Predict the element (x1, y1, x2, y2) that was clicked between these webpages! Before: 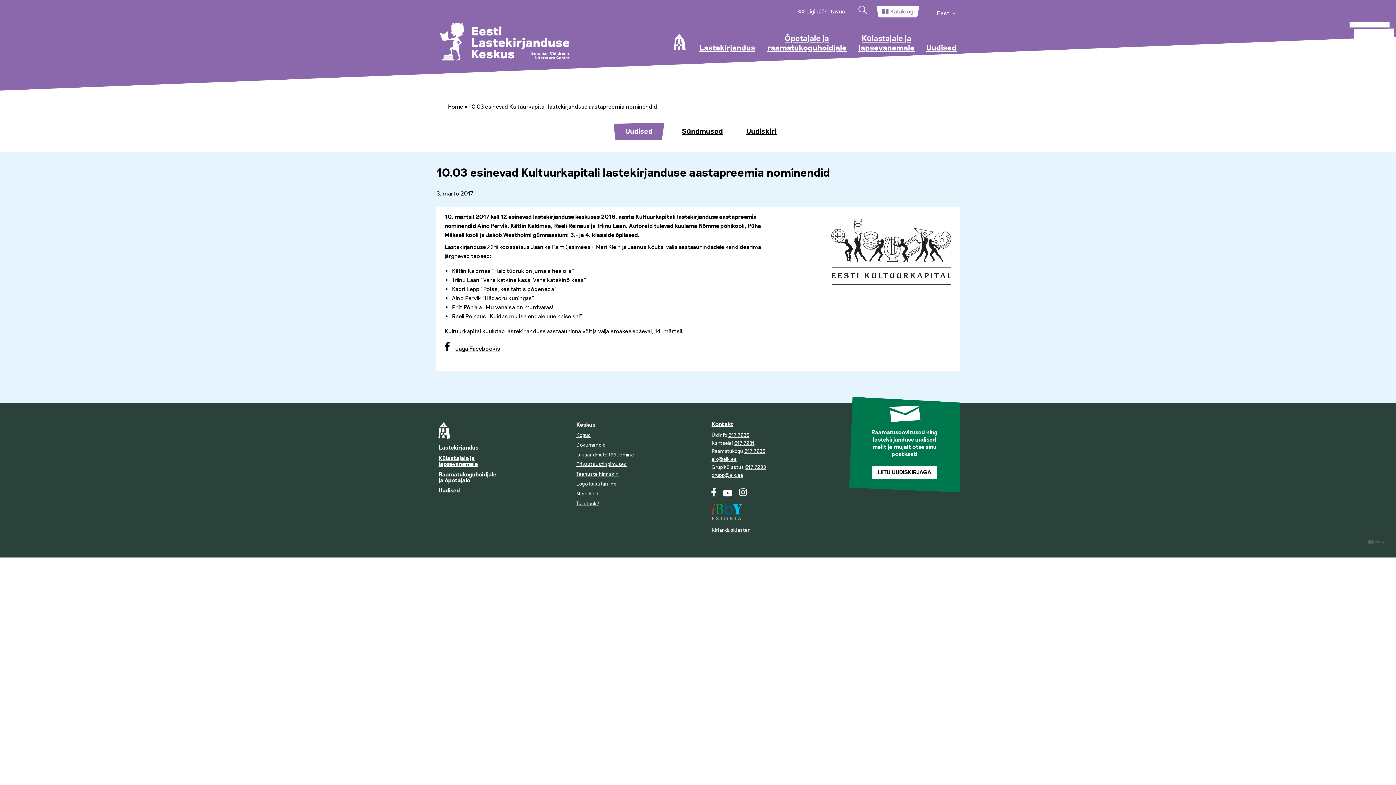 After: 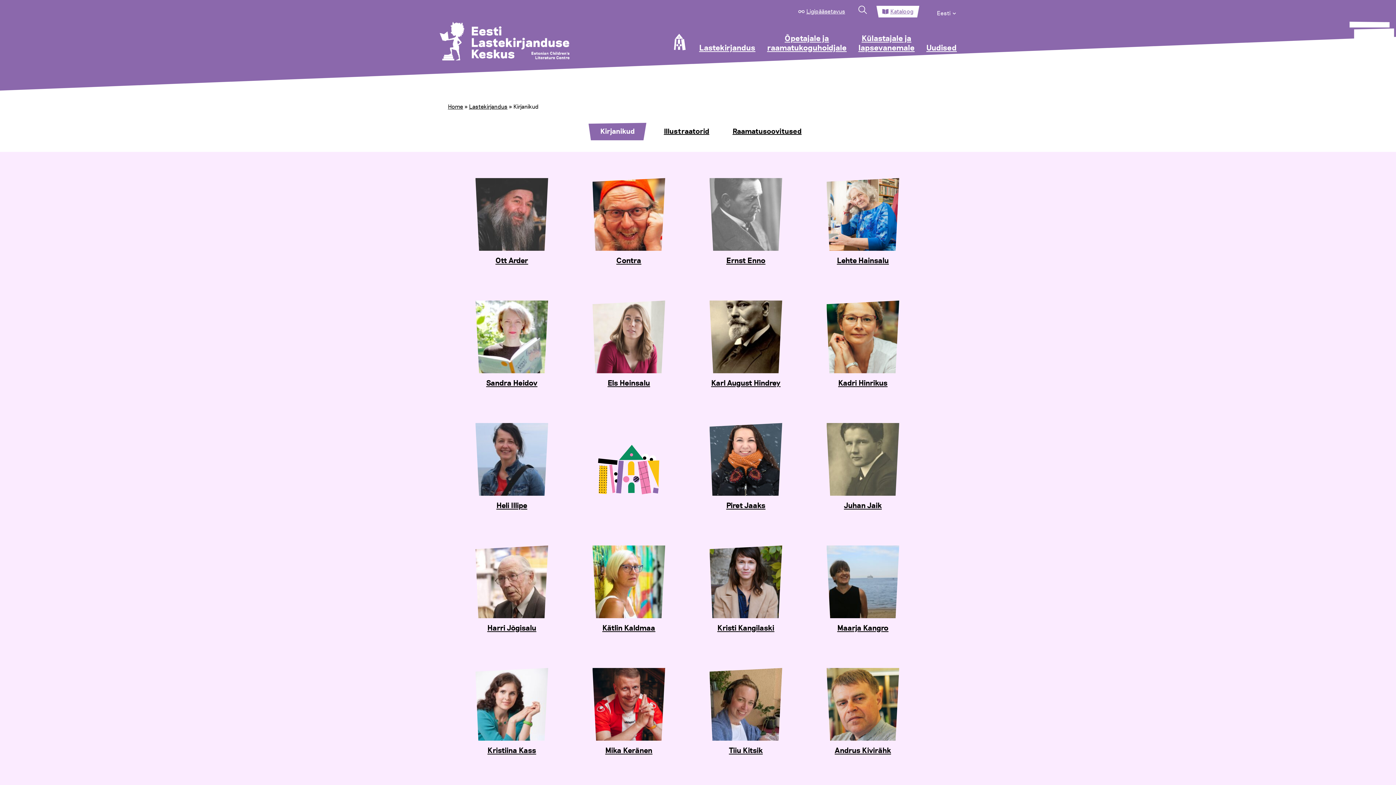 Action: bbox: (436, 443, 481, 453) label: Lastekirjandus